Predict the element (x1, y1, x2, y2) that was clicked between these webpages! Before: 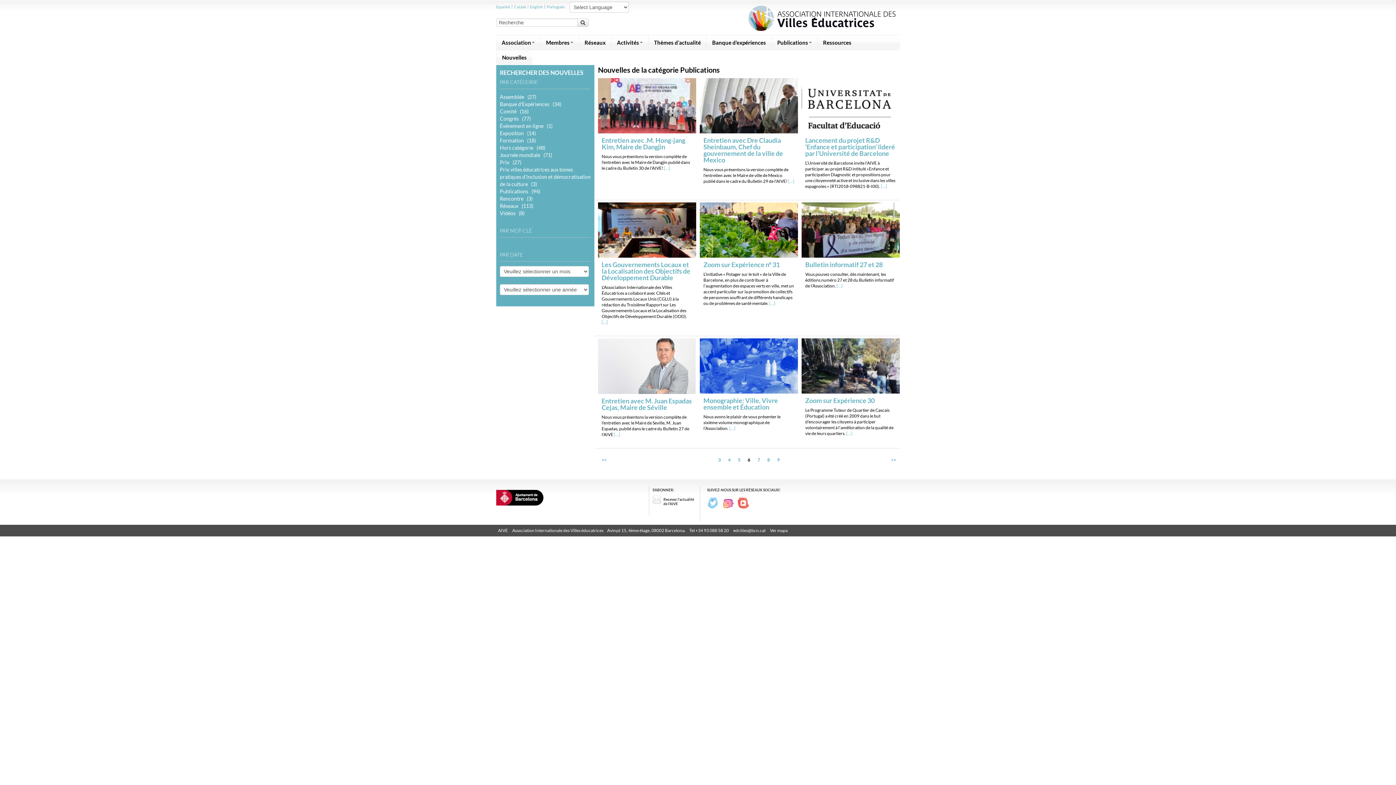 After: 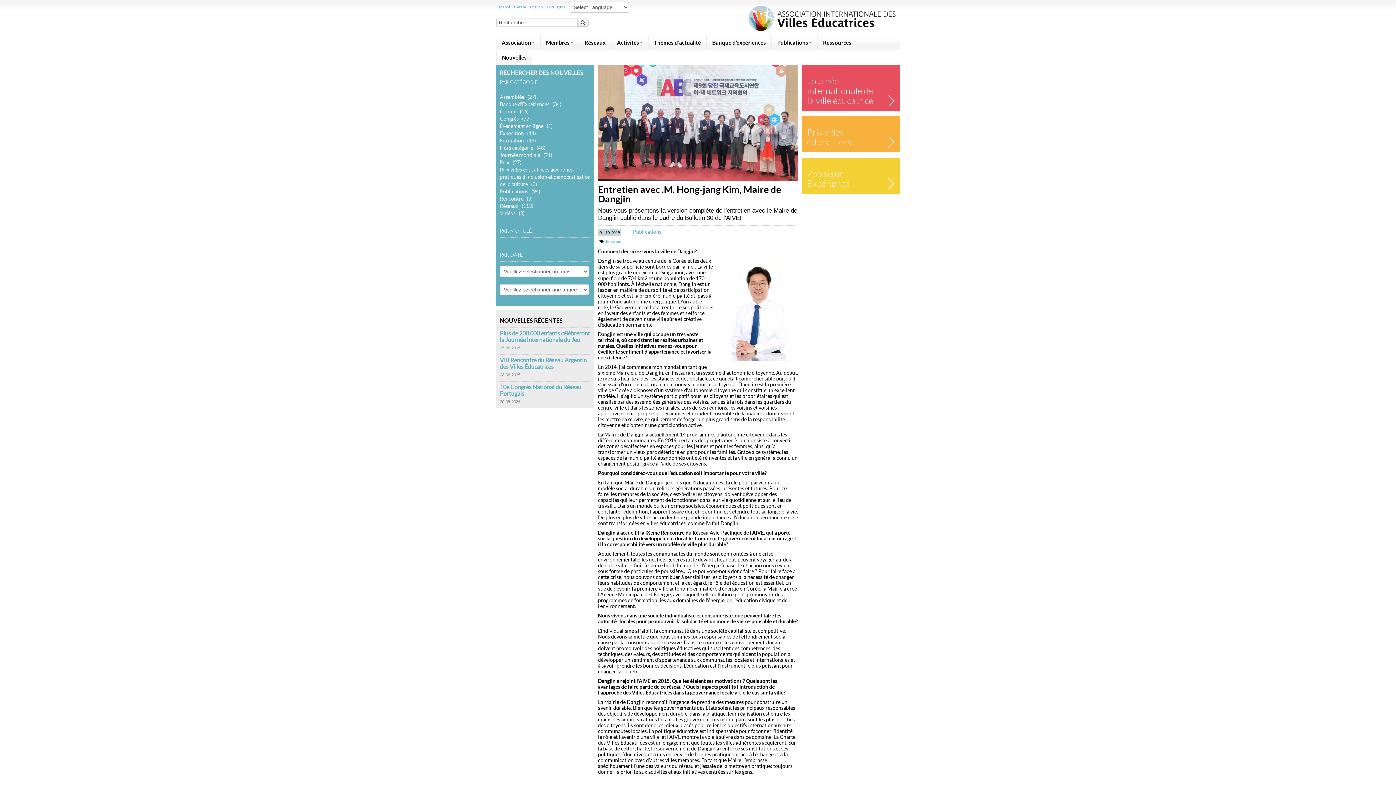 Action: bbox: (598, 101, 696, 108)